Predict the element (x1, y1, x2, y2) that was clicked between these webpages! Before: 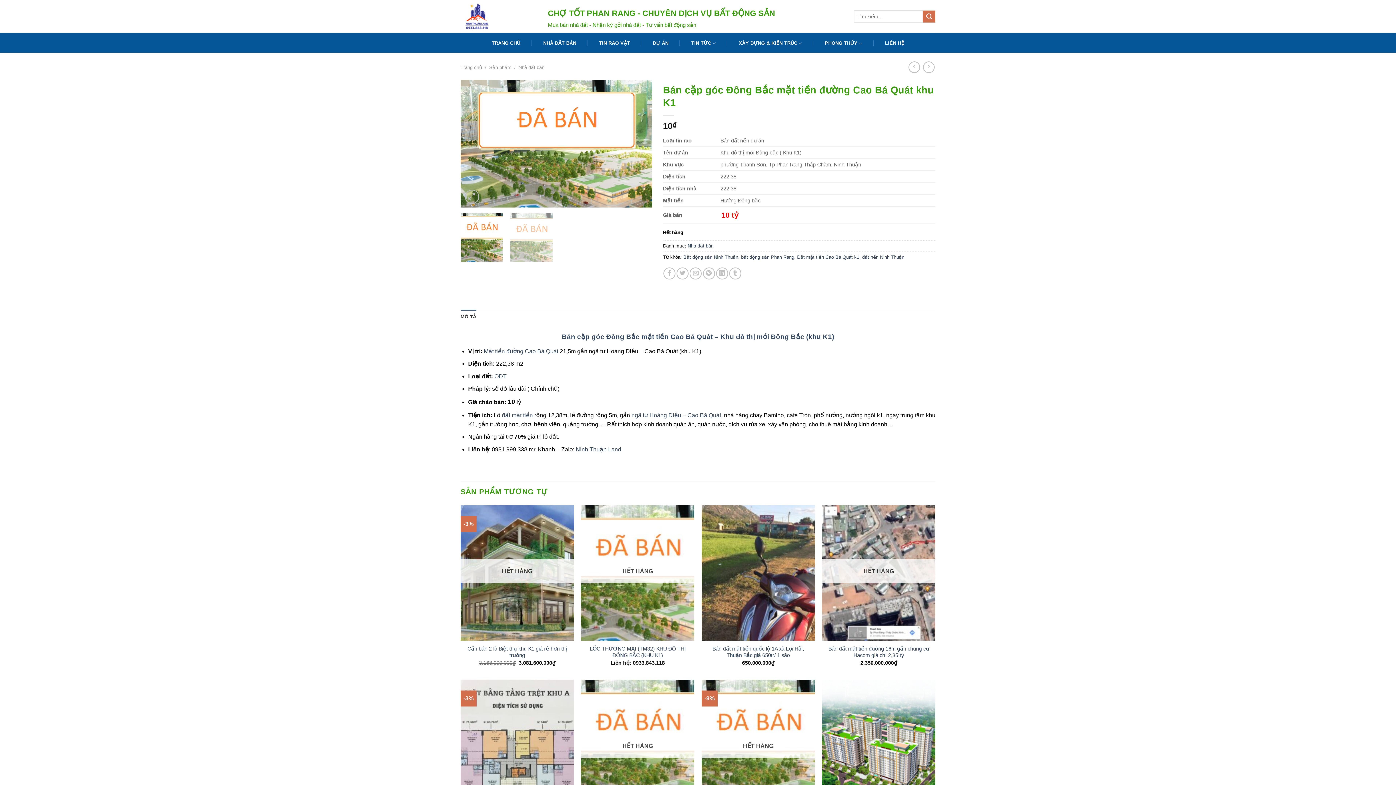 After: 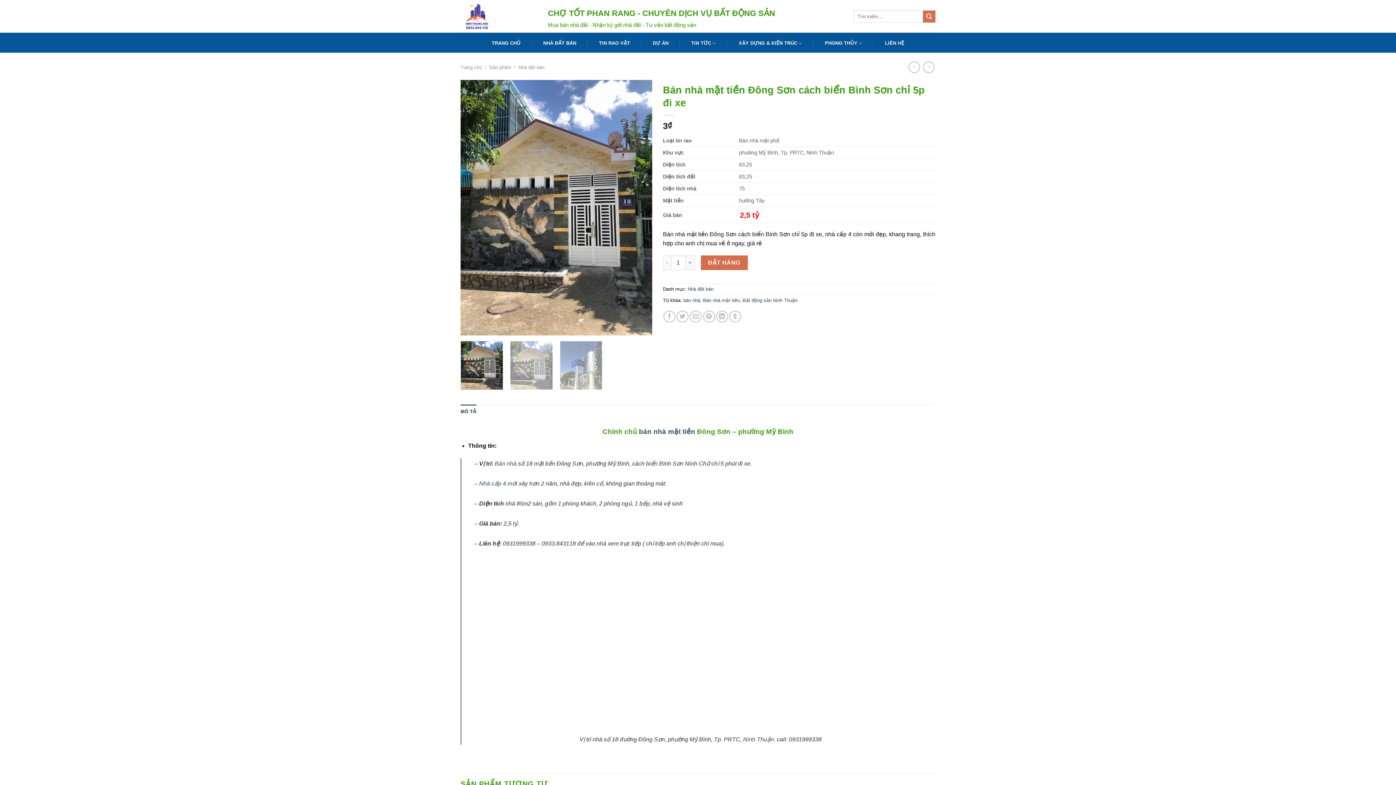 Action: bbox: (908, 61, 920, 72)